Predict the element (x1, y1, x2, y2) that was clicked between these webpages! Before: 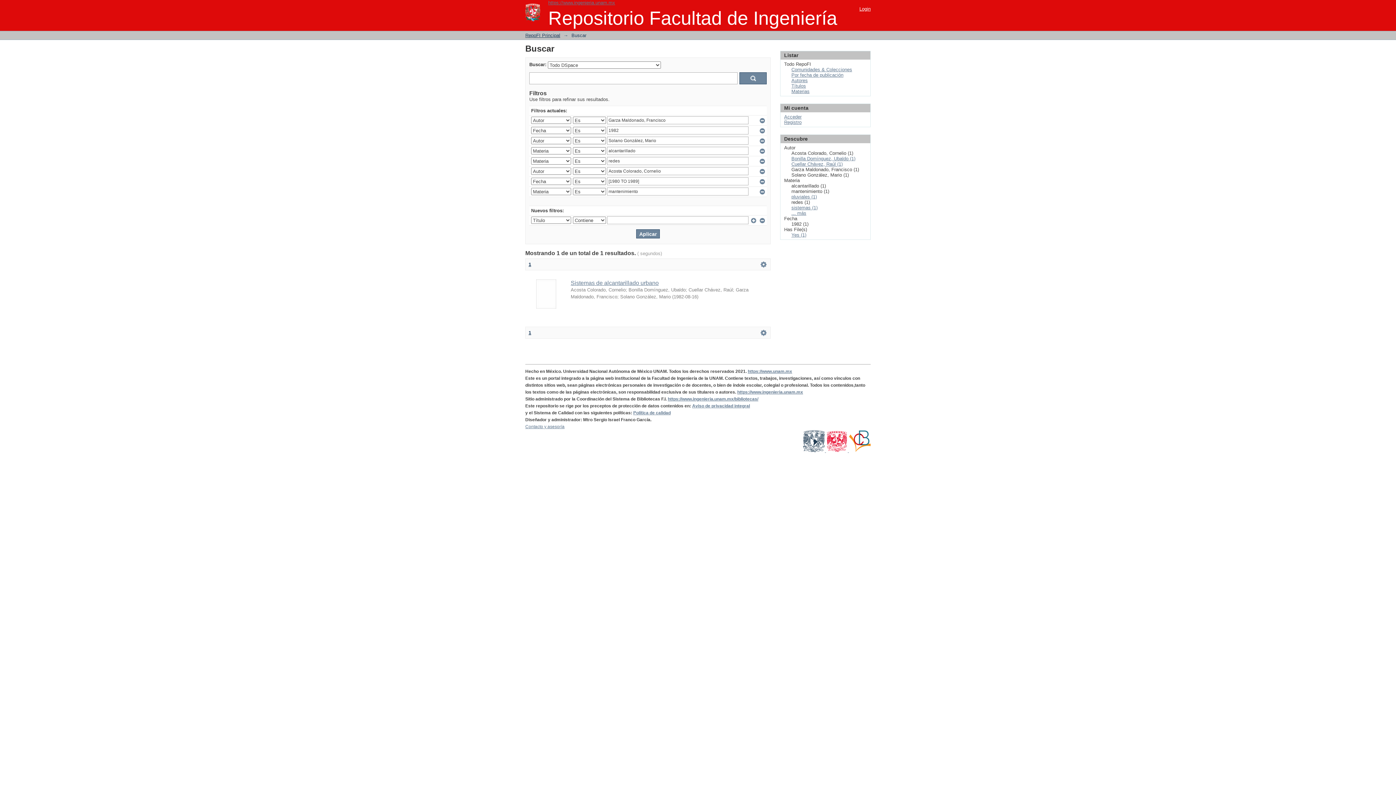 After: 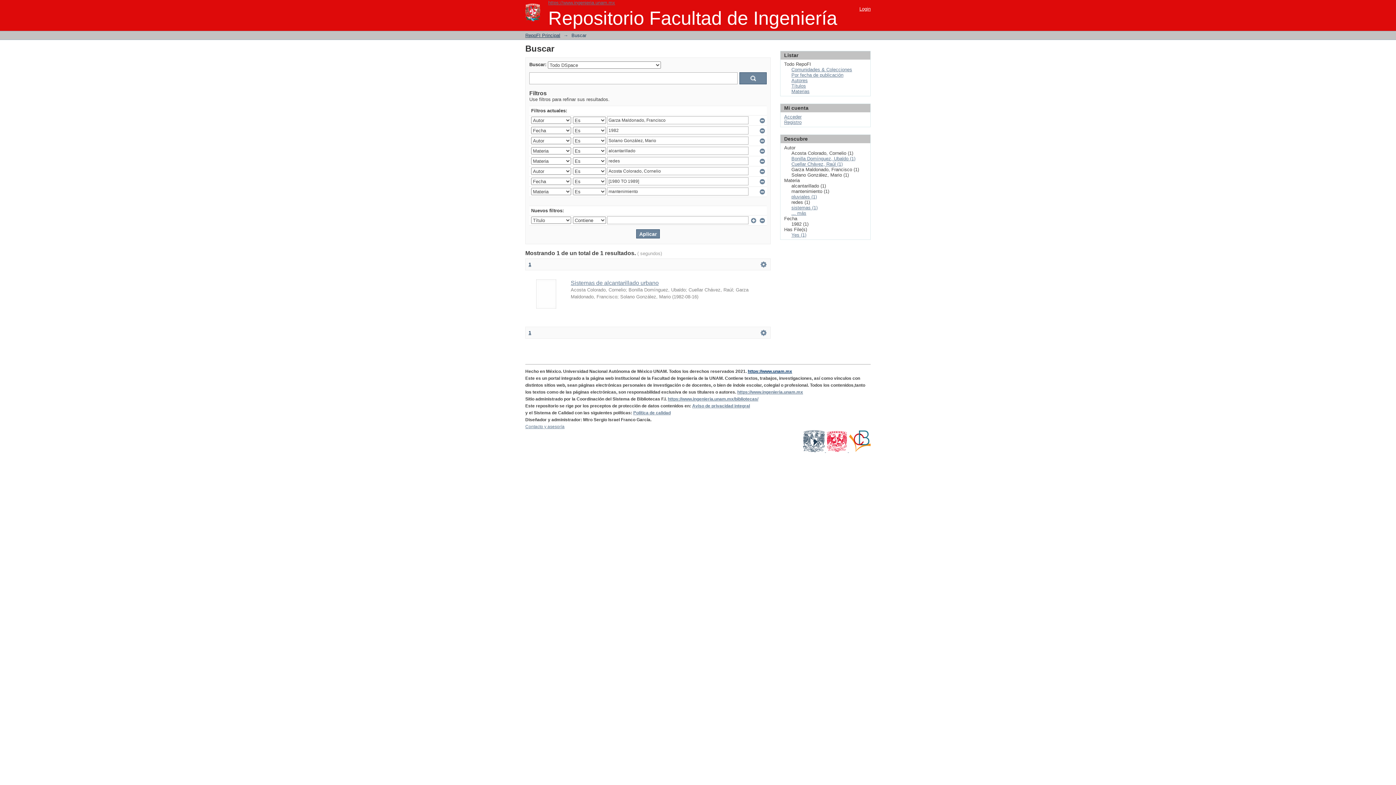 Action: label: https://www.unam.mx bbox: (748, 369, 792, 374)